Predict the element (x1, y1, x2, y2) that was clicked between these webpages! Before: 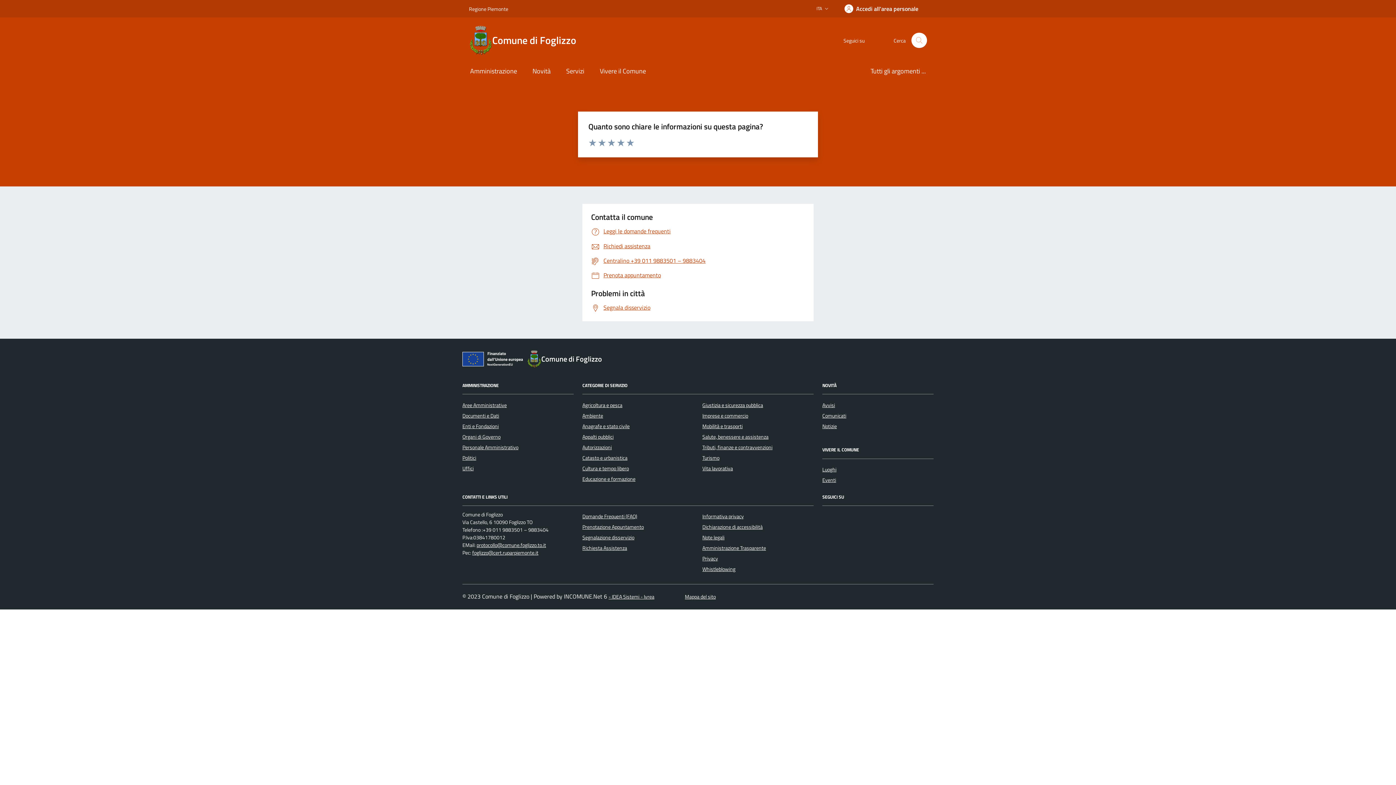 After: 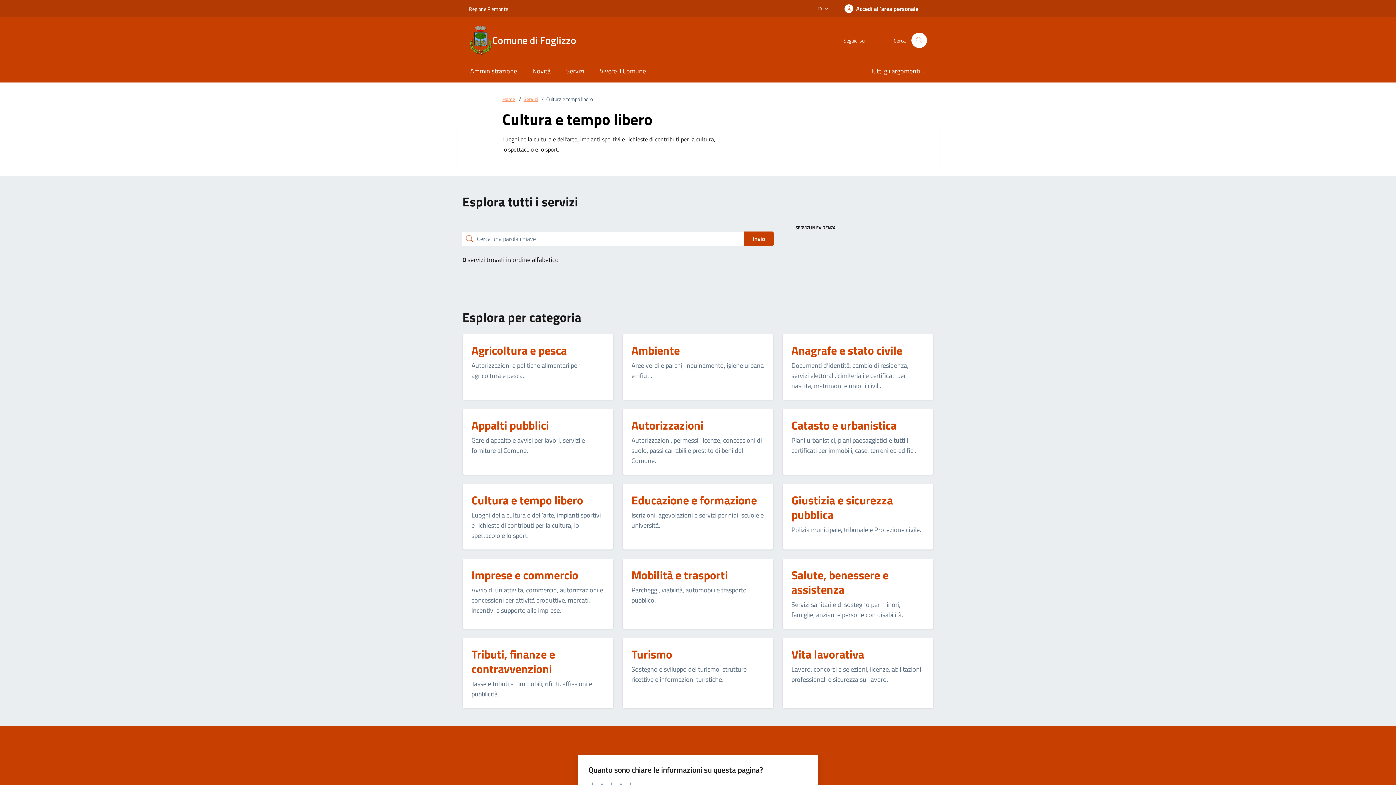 Action: bbox: (582, 463, 629, 473) label: Cultura e tempo libero